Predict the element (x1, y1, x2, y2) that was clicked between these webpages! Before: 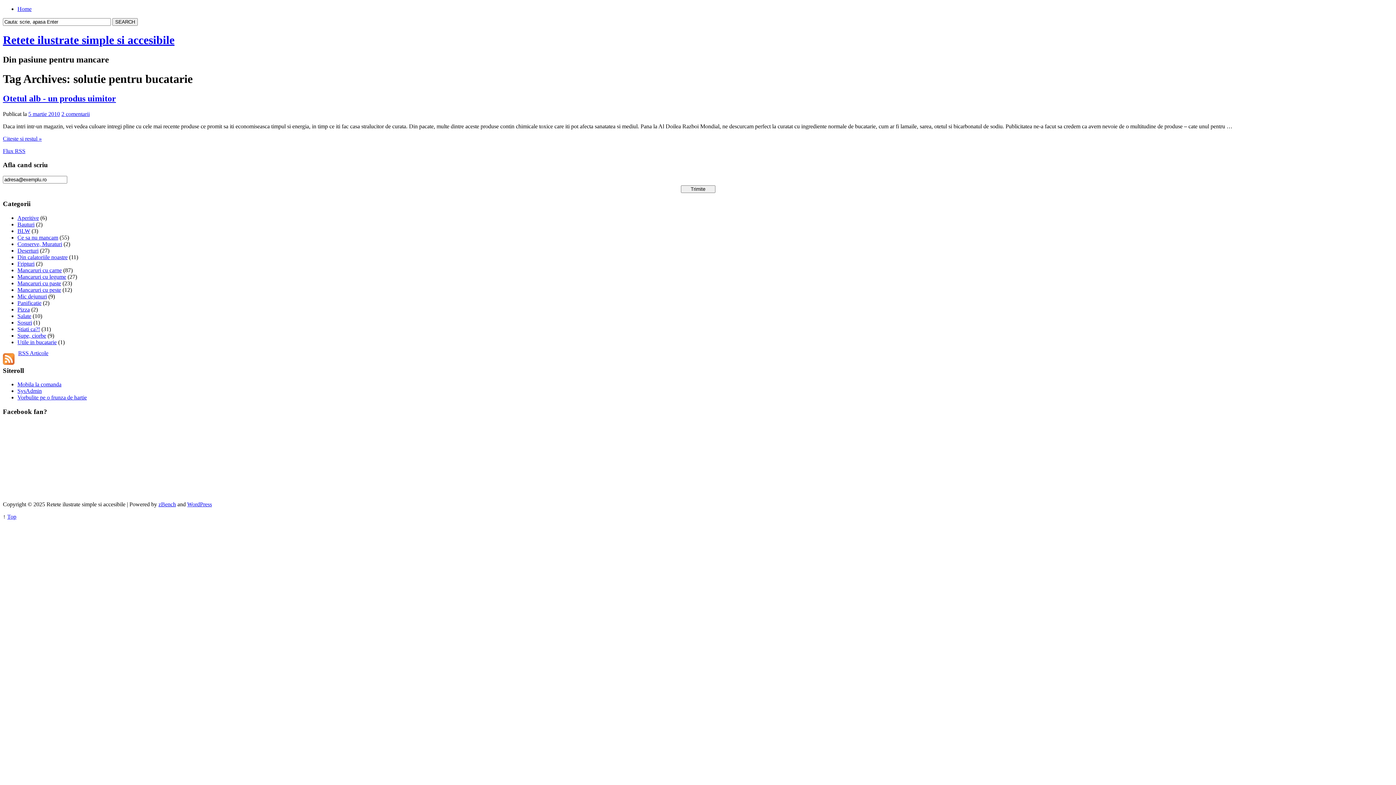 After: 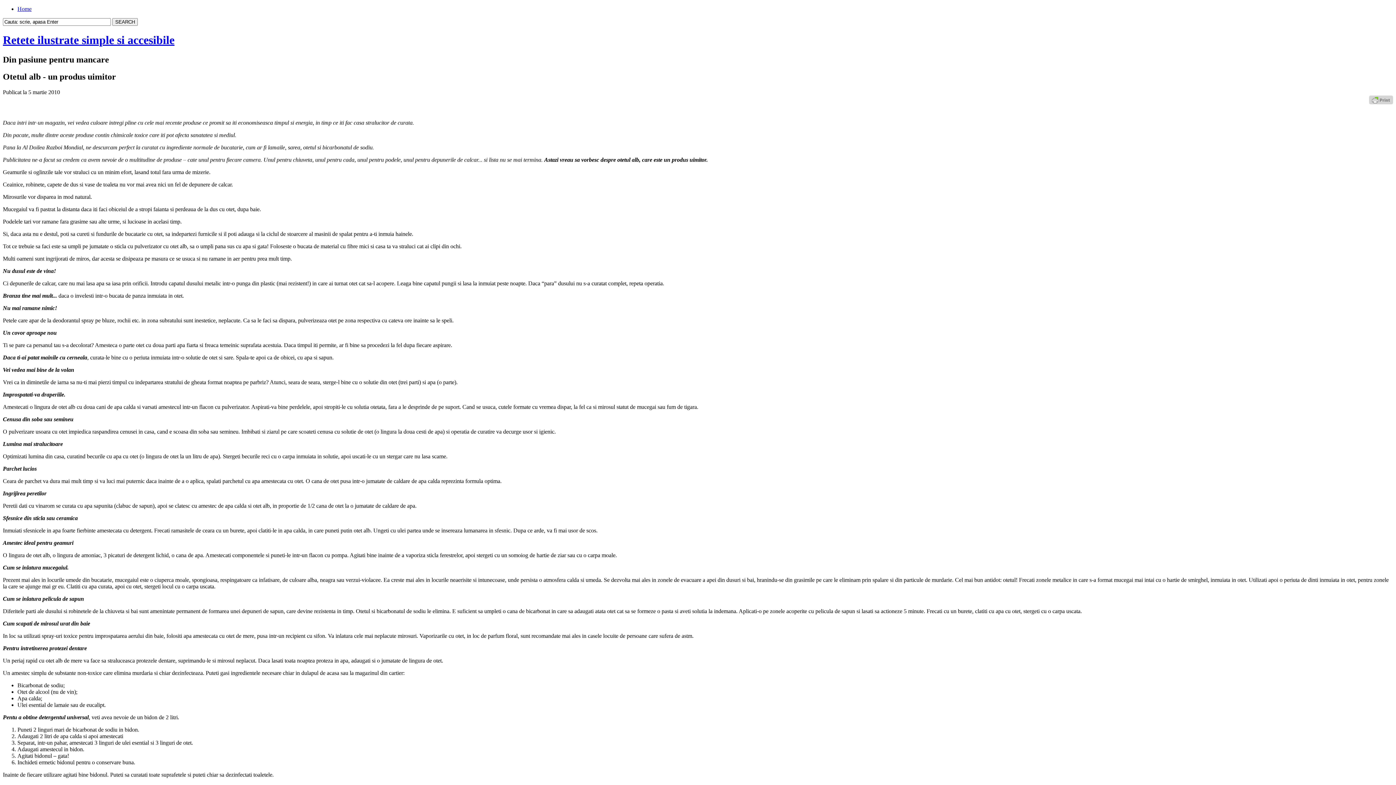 Action: bbox: (2, 135, 41, 141) label: Citeste si restul »